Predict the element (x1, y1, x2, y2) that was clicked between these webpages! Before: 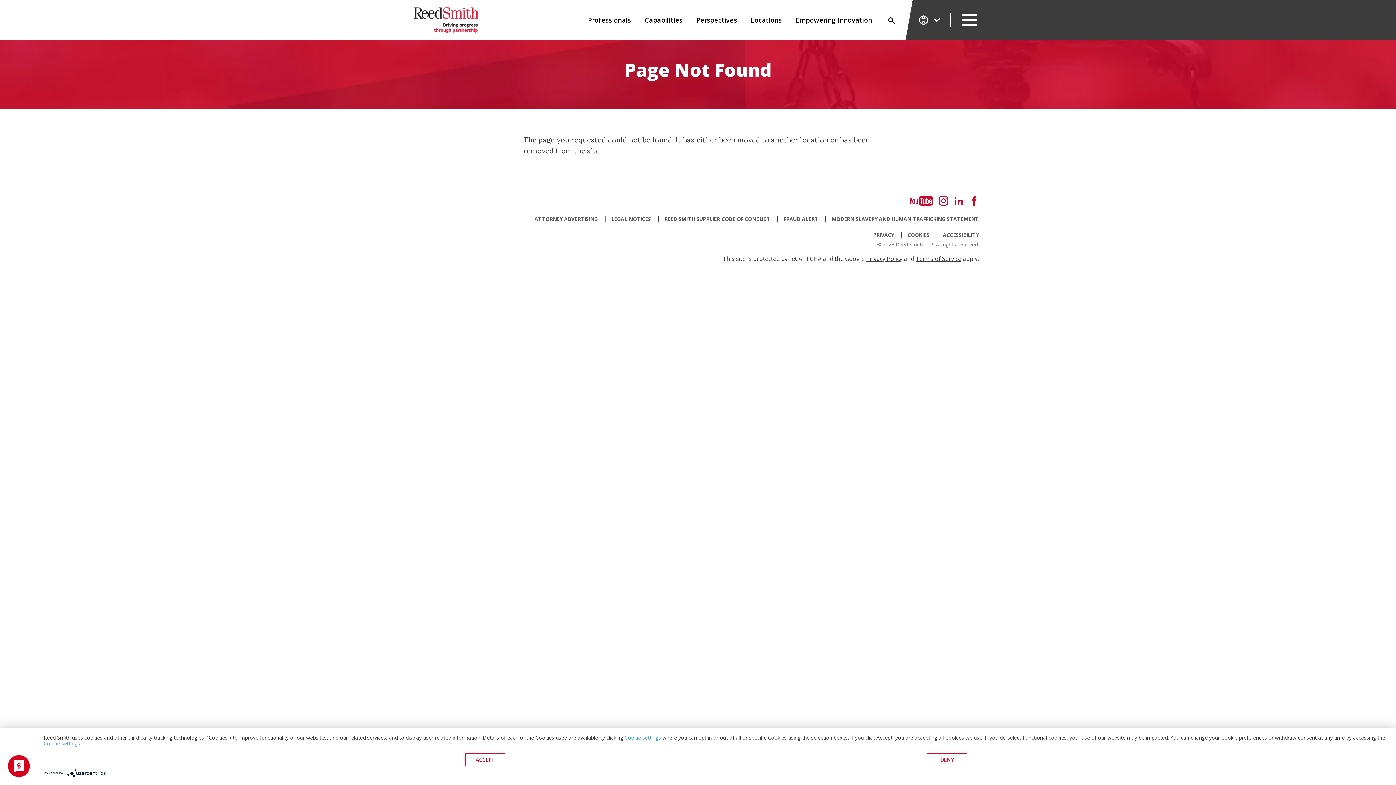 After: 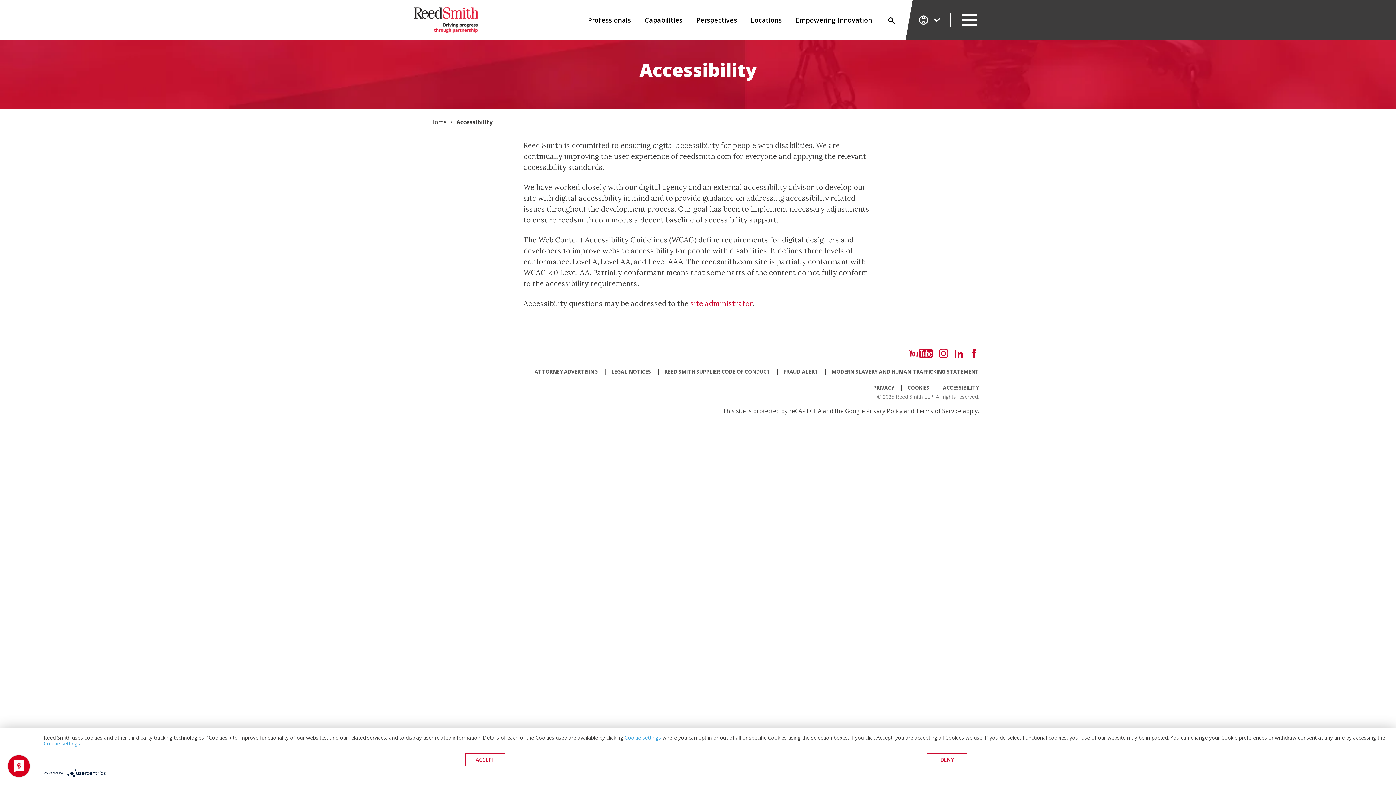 Action: bbox: (943, 231, 979, 238) label: ACCESSIBILITY